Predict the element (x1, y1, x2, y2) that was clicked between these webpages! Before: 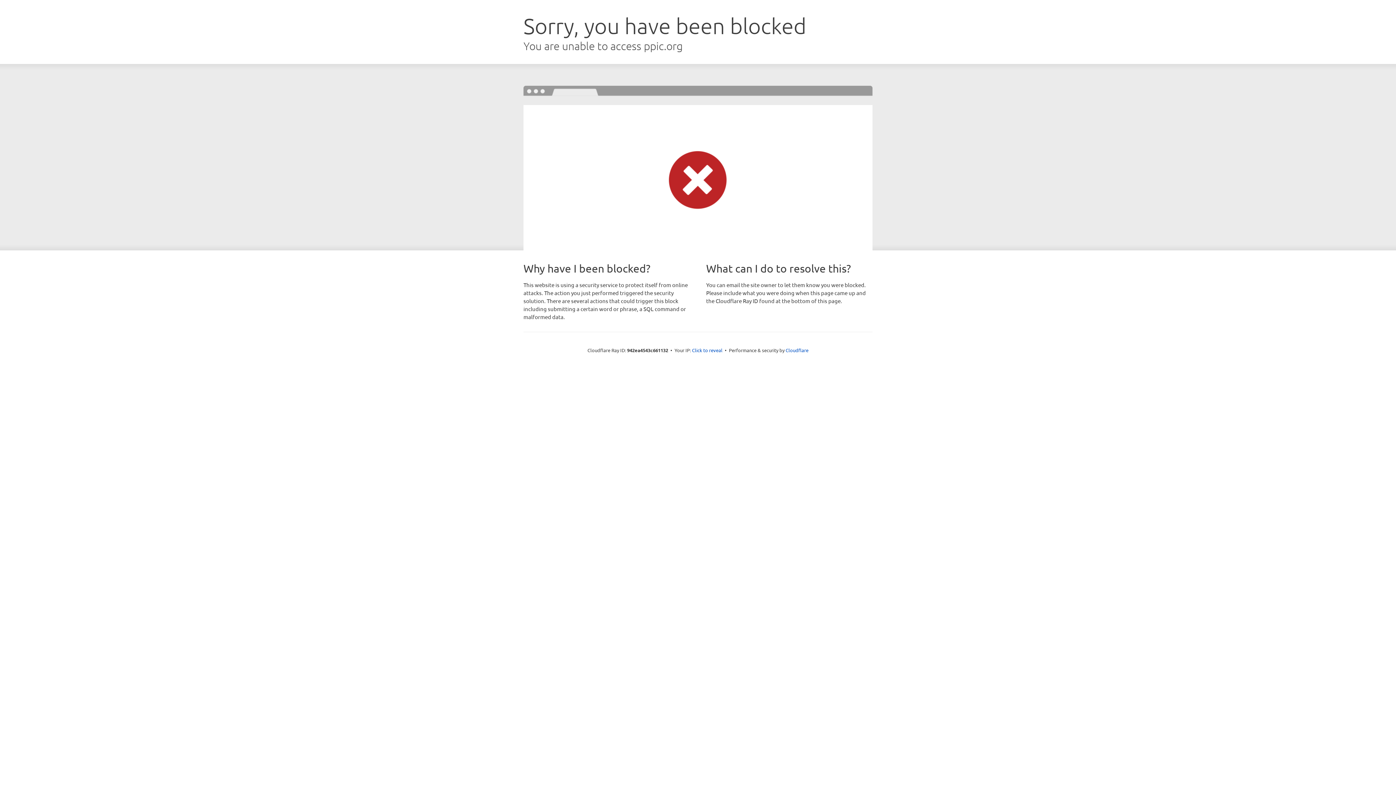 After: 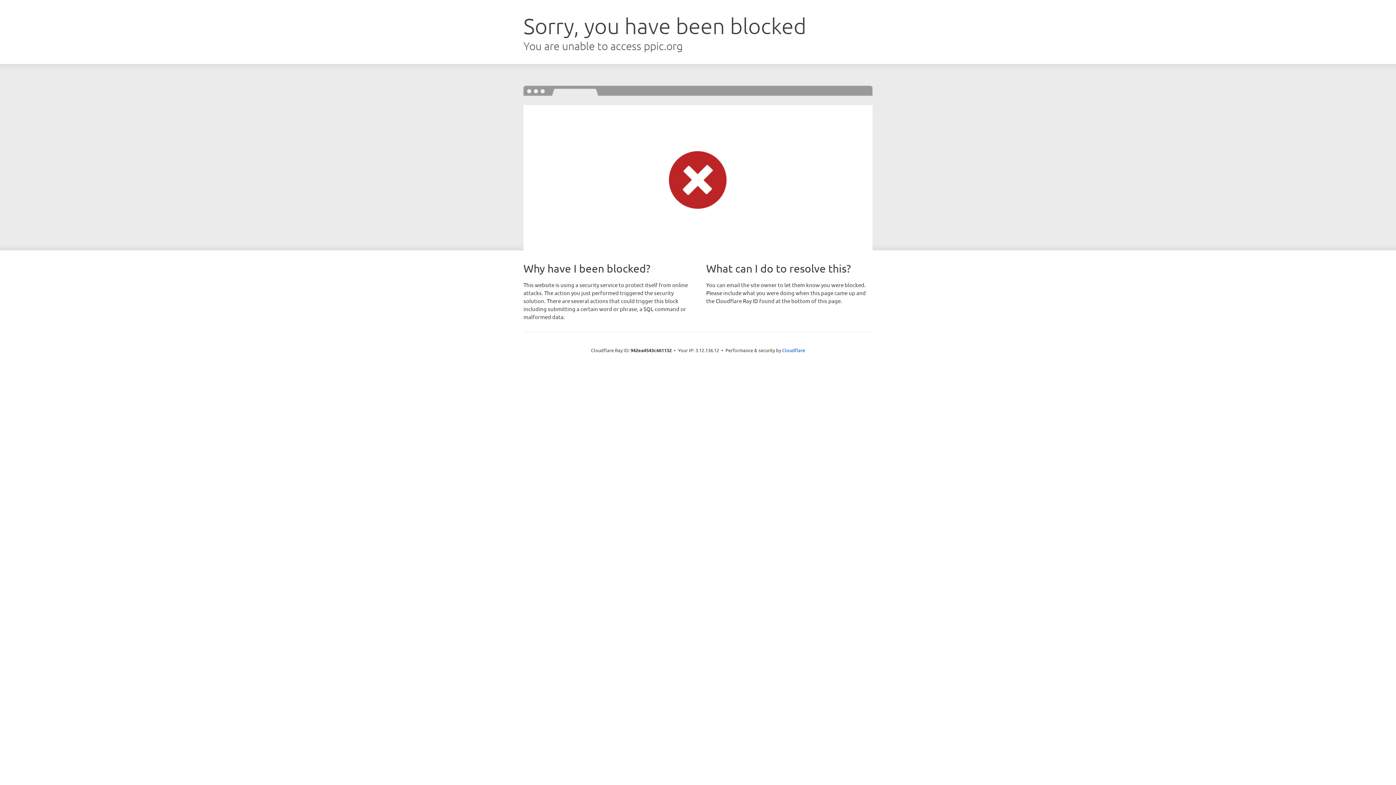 Action: label: Click to reveal bbox: (692, 346, 722, 353)